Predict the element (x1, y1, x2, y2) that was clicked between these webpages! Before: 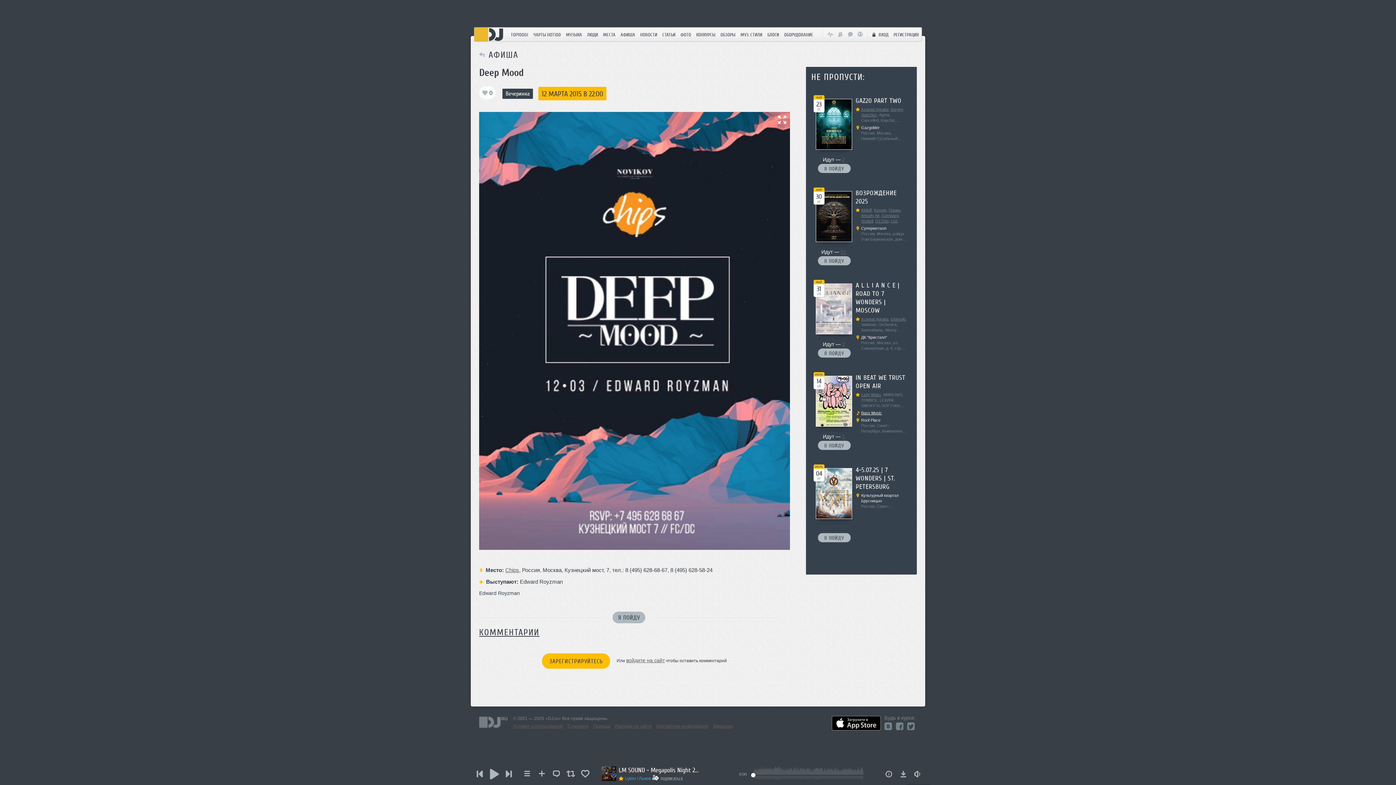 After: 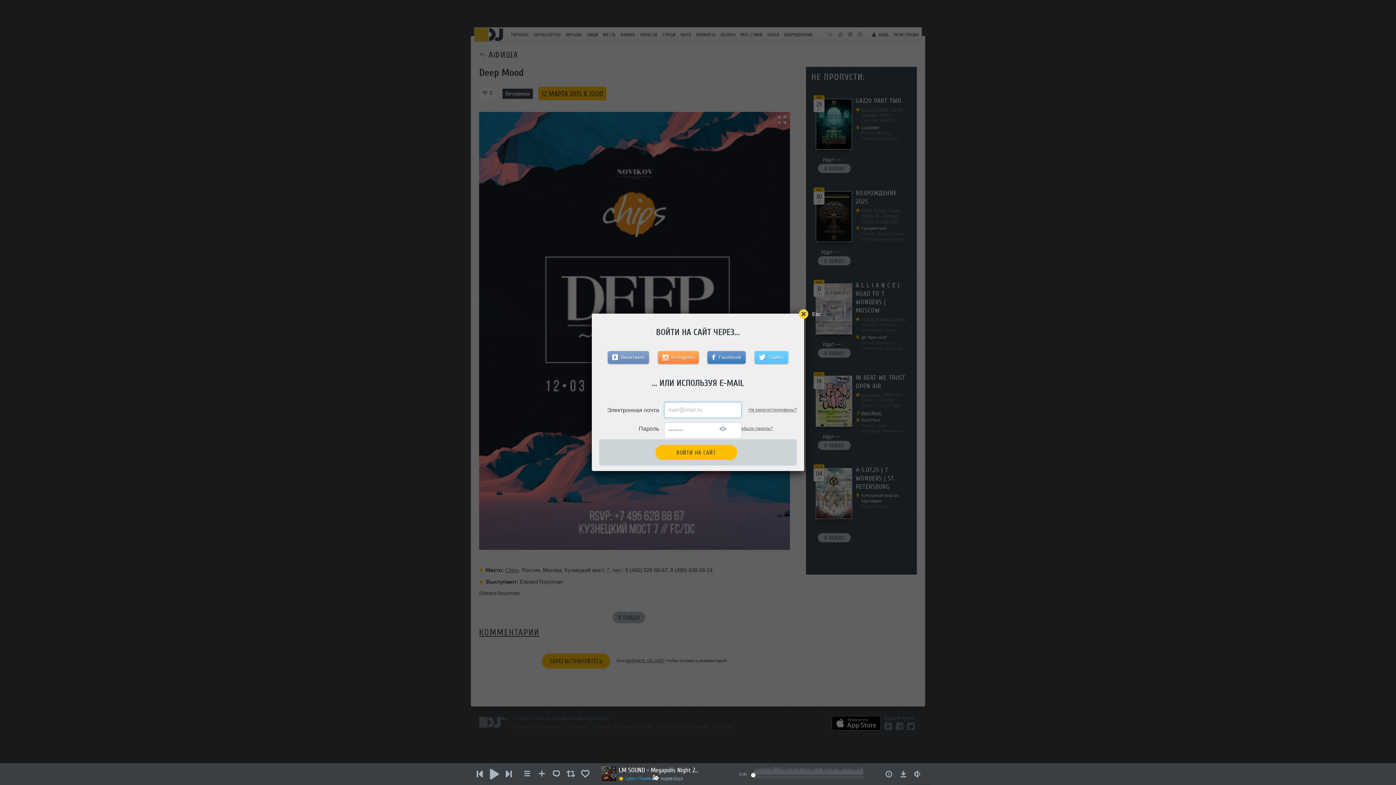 Action: bbox: (818, 164, 850, 173) label: Я ПОЙДУ